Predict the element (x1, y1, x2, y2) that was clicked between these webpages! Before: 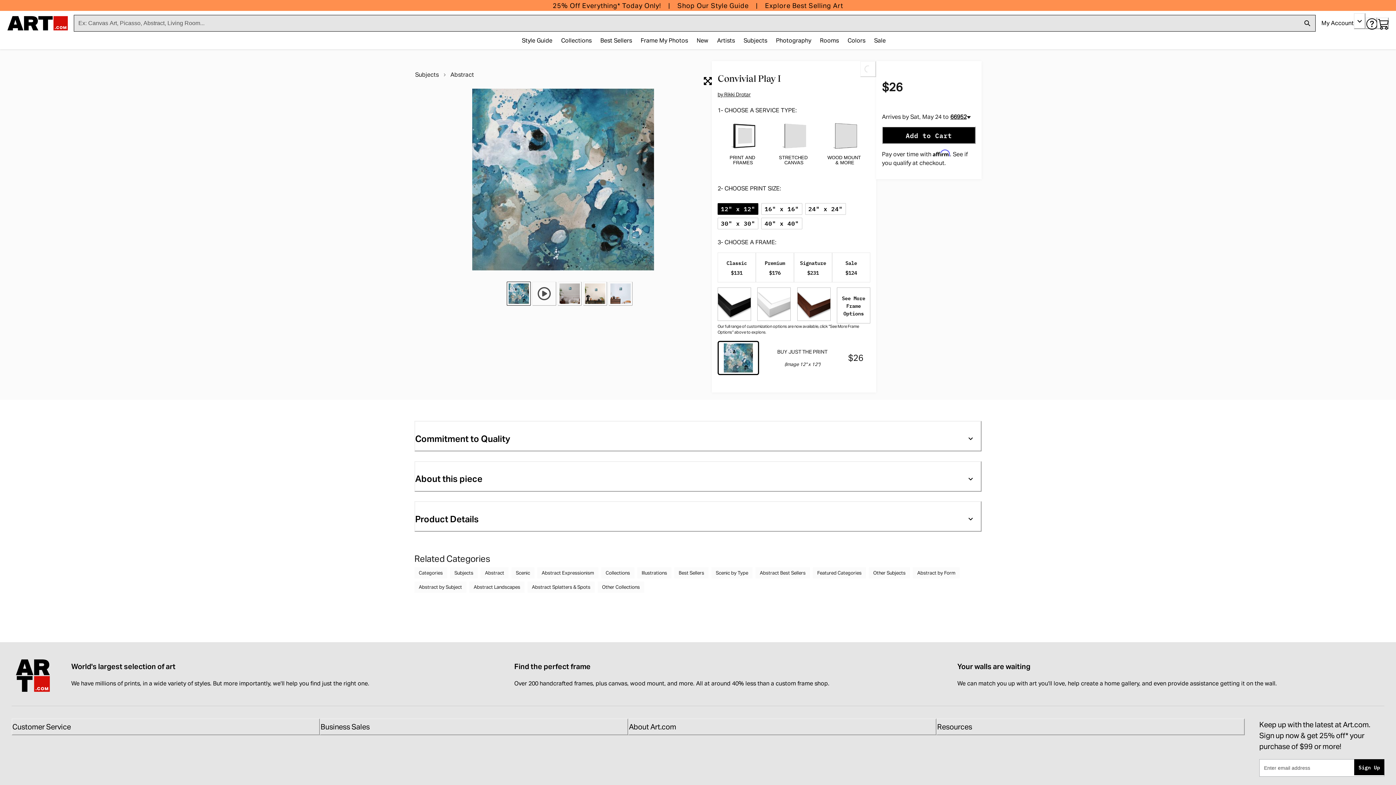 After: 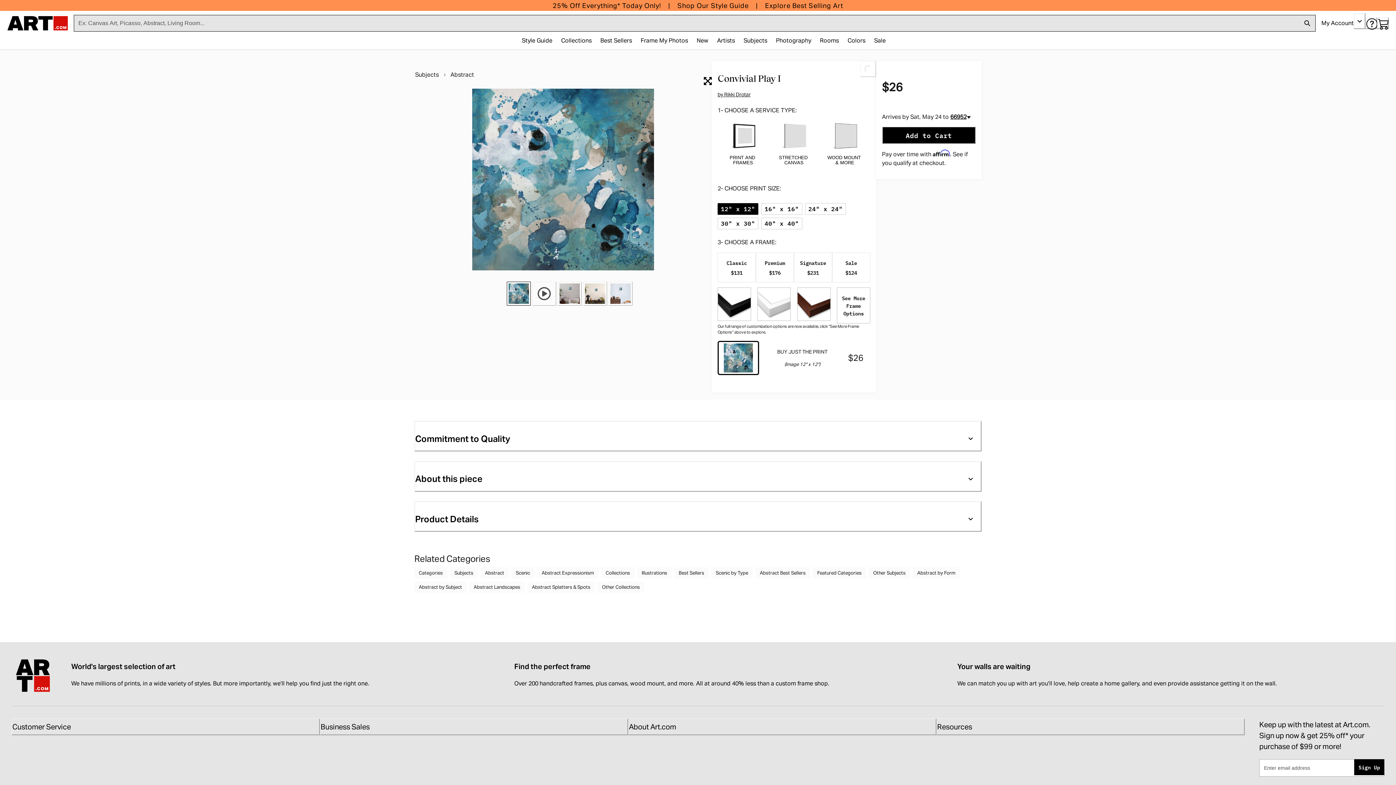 Action: bbox: (717, 252, 756, 282) label: Classic

$131